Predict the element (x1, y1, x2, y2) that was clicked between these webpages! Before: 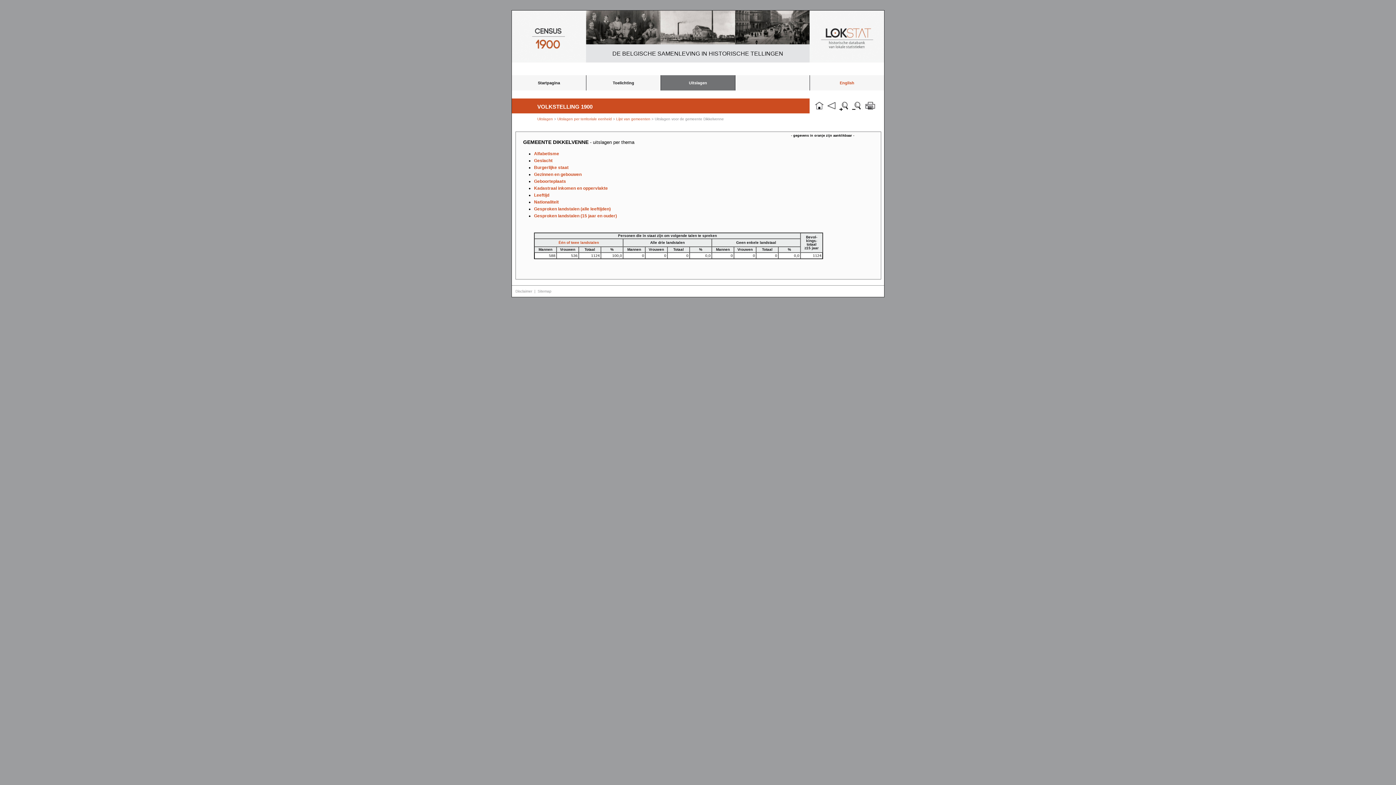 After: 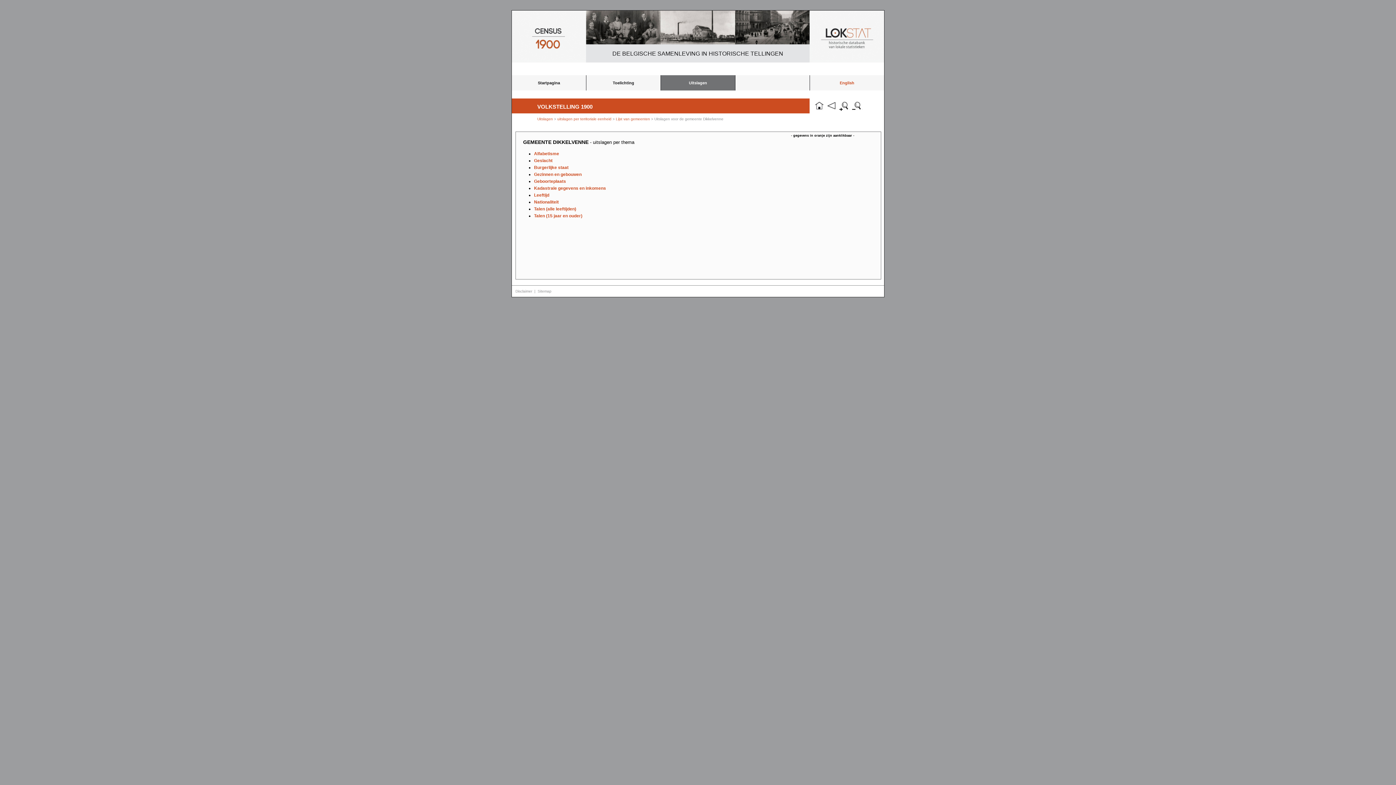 Action: label: Gesproken landstalen (15 jaar en ouder) bbox: (534, 213, 617, 218)